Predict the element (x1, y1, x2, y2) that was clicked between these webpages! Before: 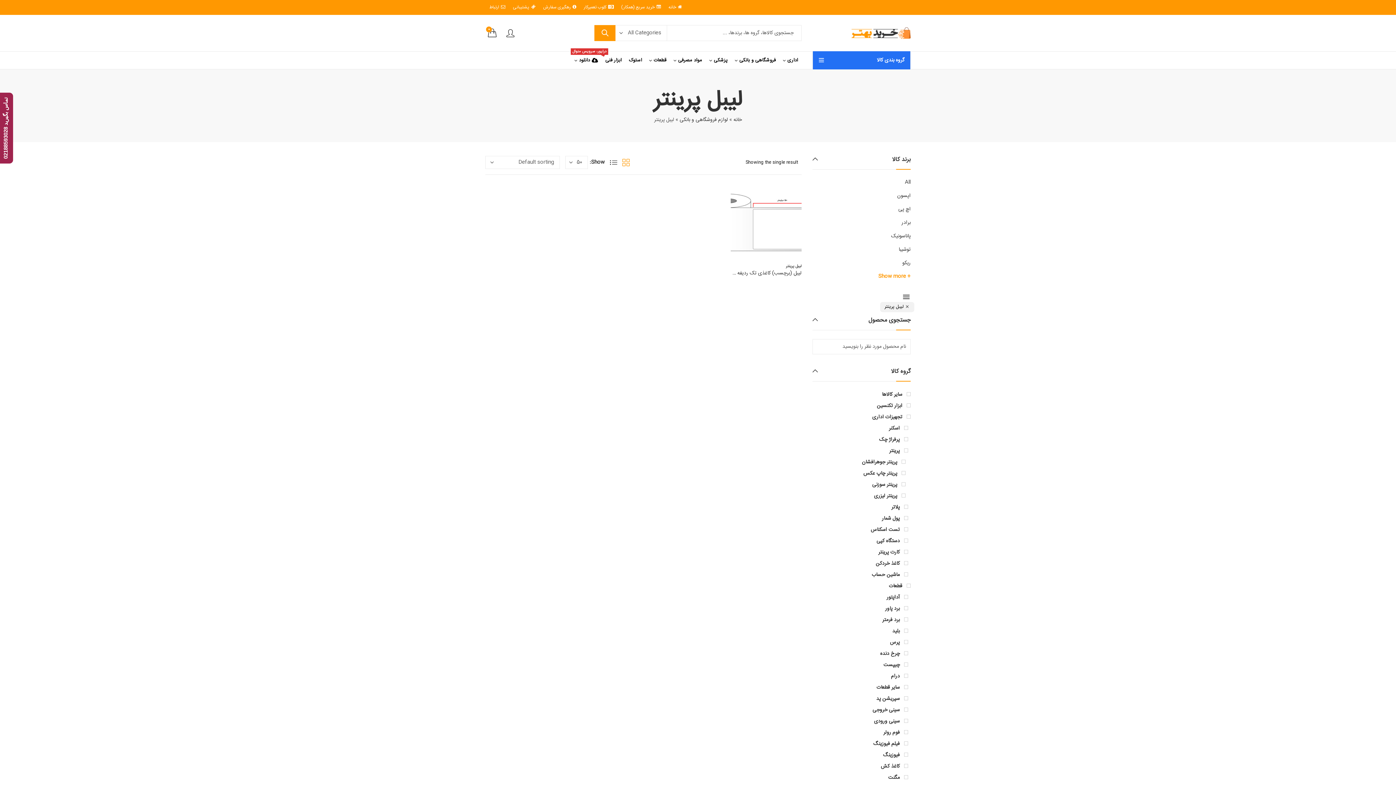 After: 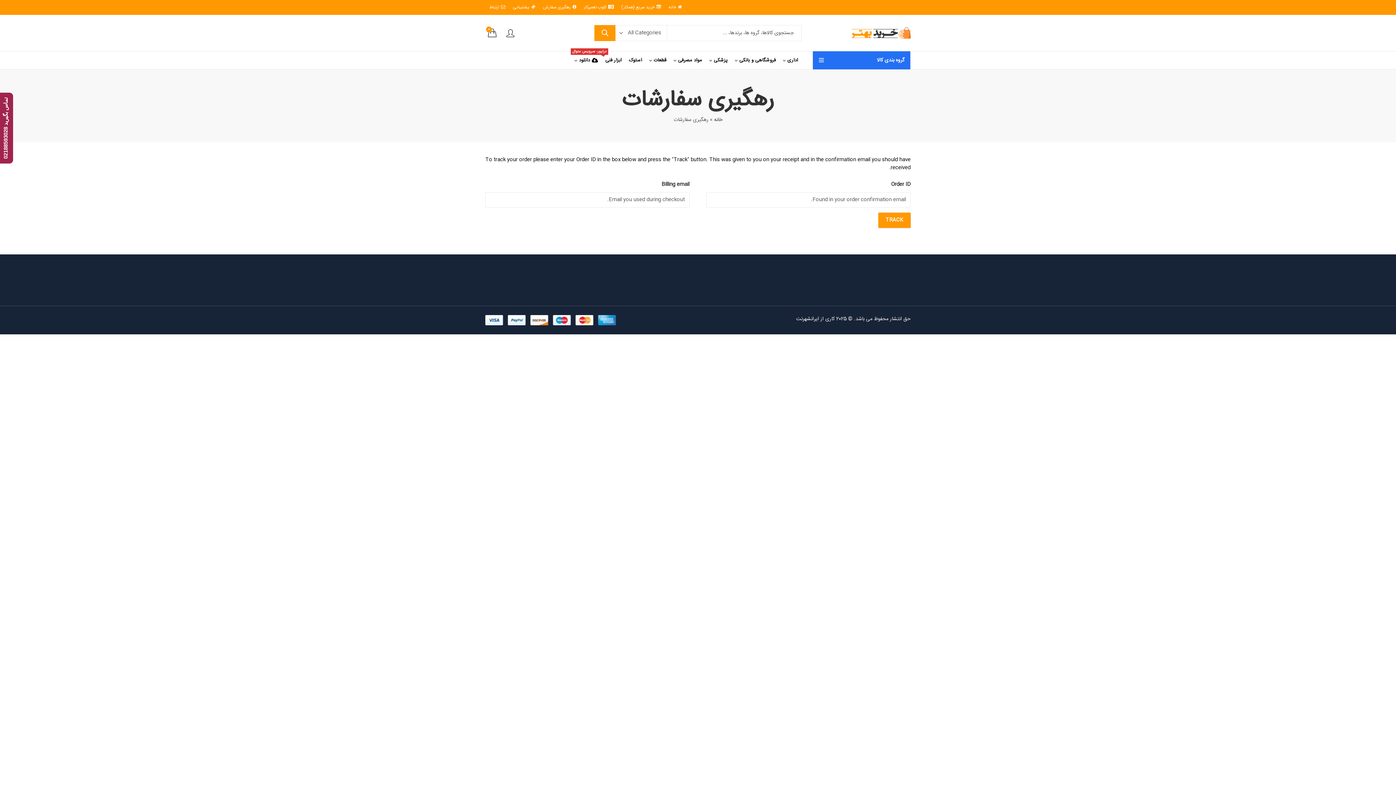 Action: label: رهگیری سفارش bbox: (539, 0, 580, 14)